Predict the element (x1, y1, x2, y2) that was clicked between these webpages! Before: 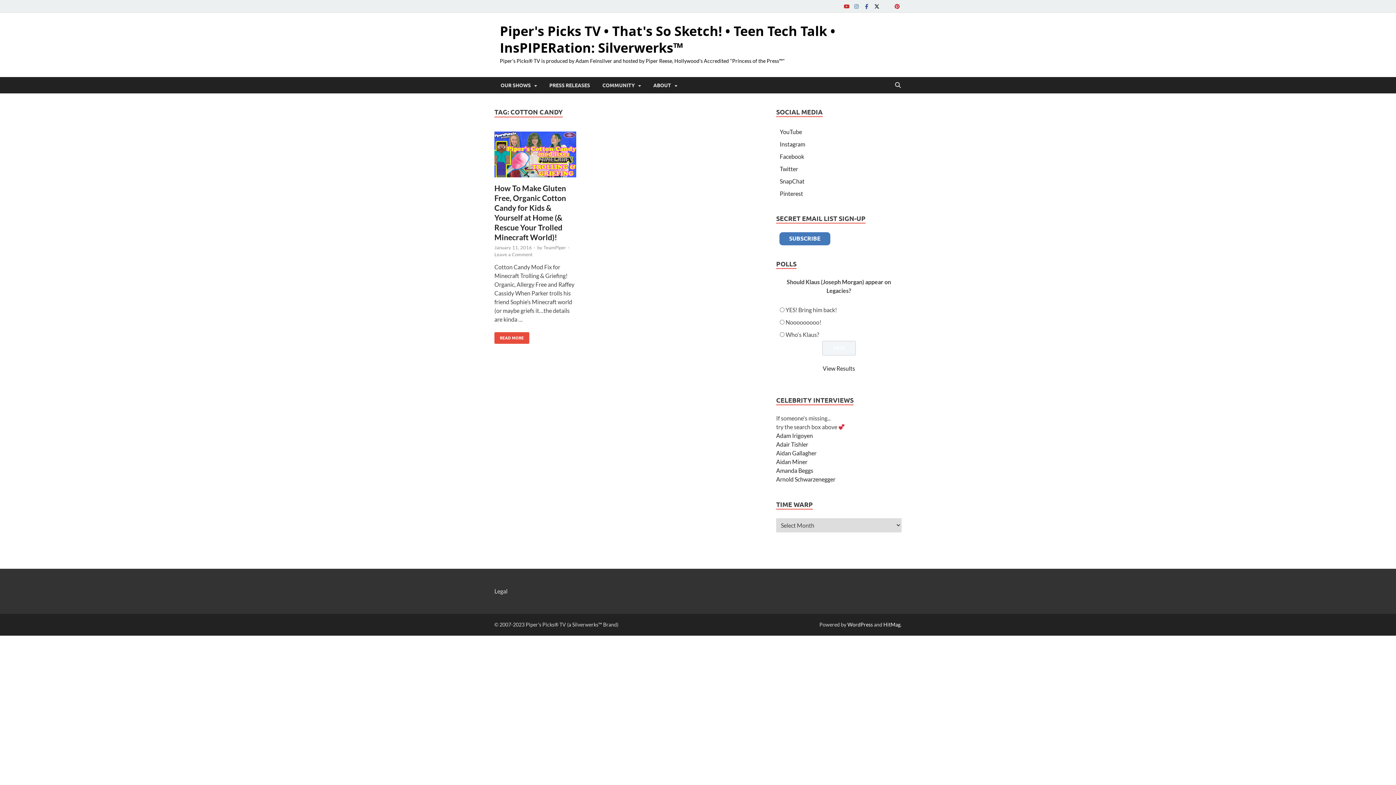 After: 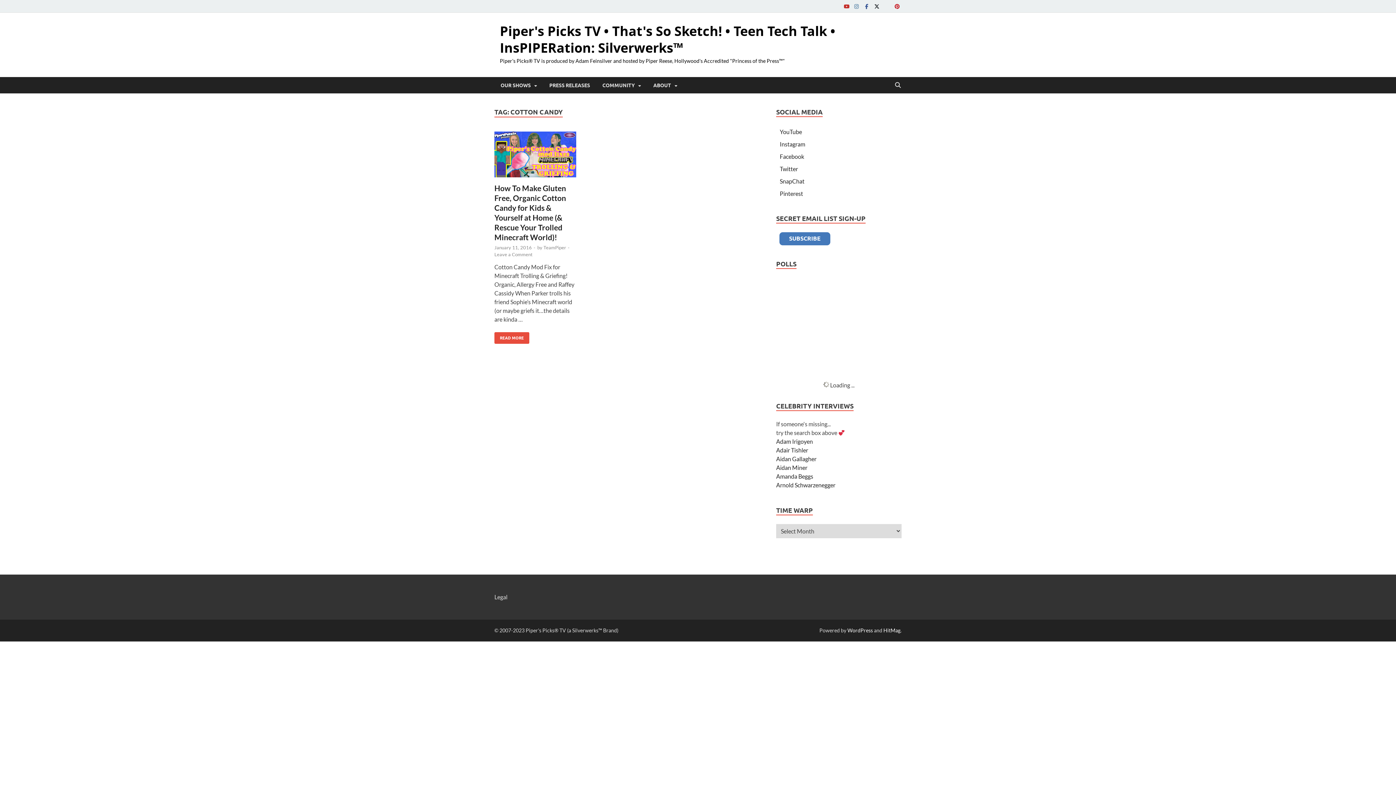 Action: bbox: (822, 365, 855, 372) label: View Results